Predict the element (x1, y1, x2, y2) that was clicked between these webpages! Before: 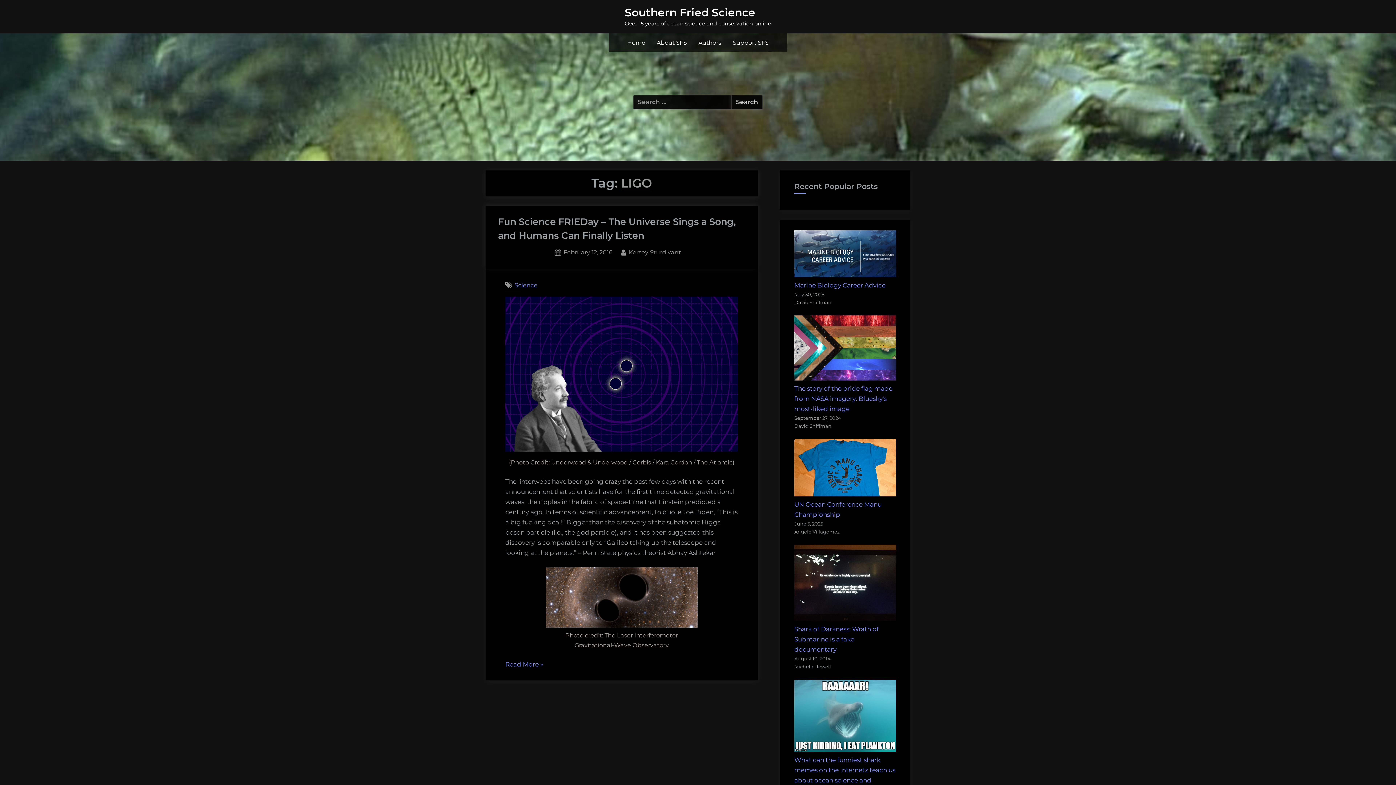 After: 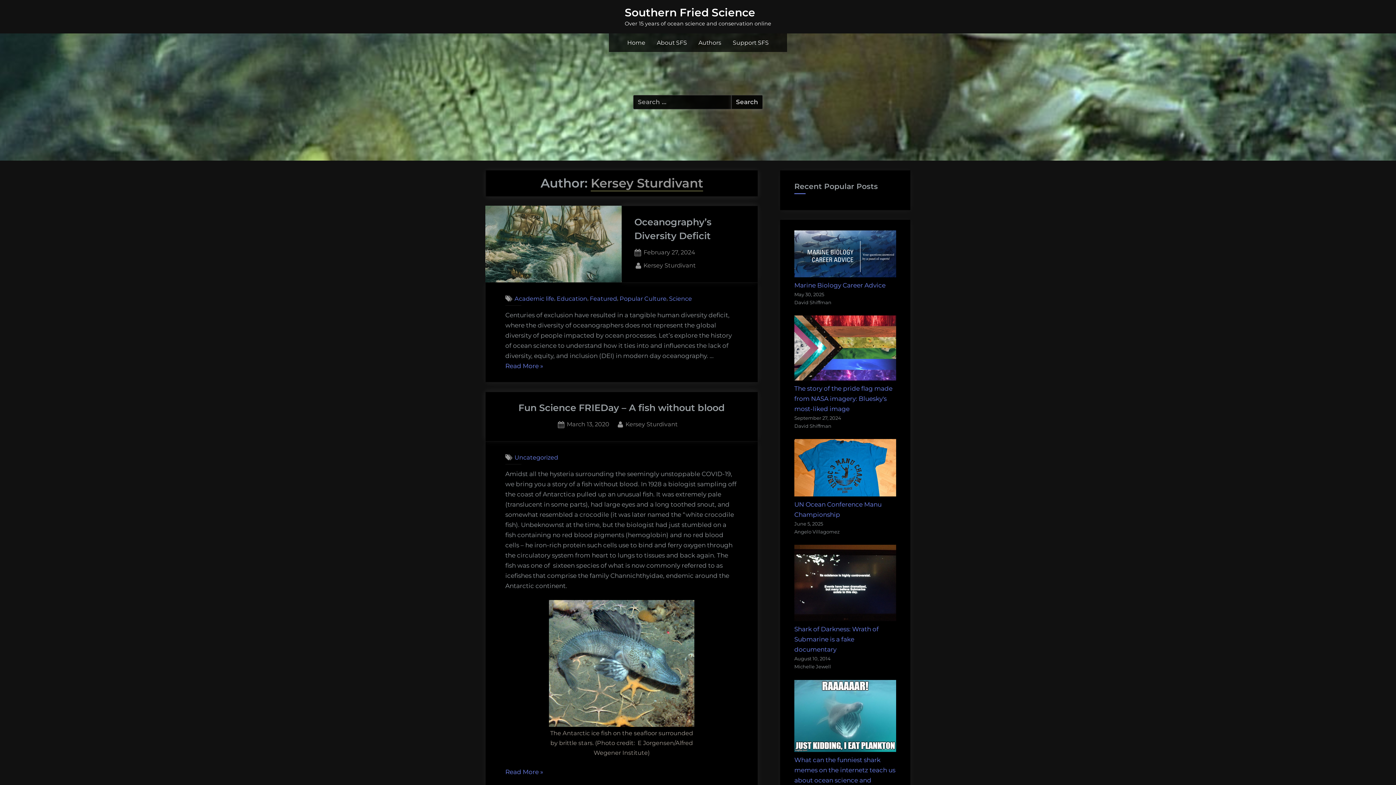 Action: label: By
Kersey Sturdivant bbox: (628, 247, 681, 257)